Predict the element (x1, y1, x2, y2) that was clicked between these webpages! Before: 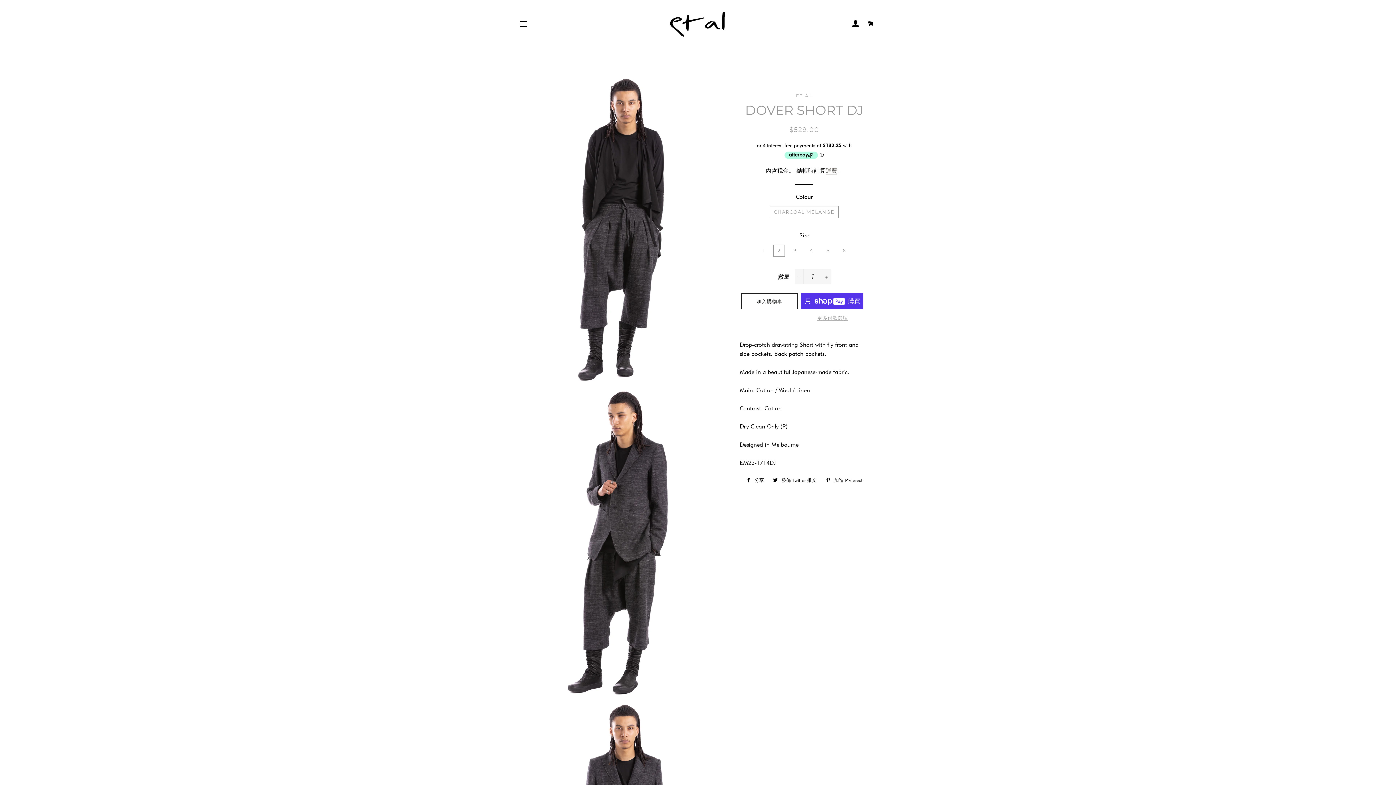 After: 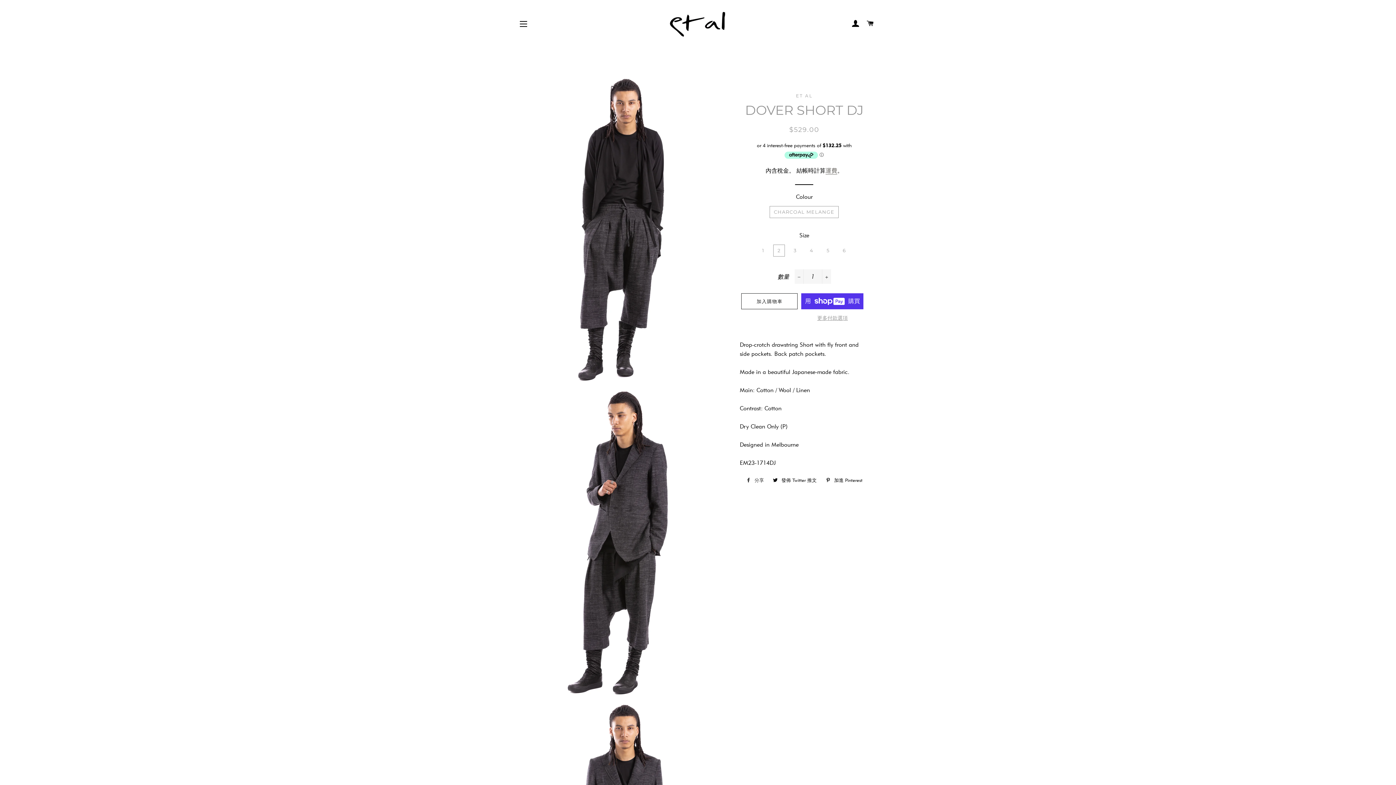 Action: bbox: (742, 474, 767, 485) label:  分享
分享至 Facebook